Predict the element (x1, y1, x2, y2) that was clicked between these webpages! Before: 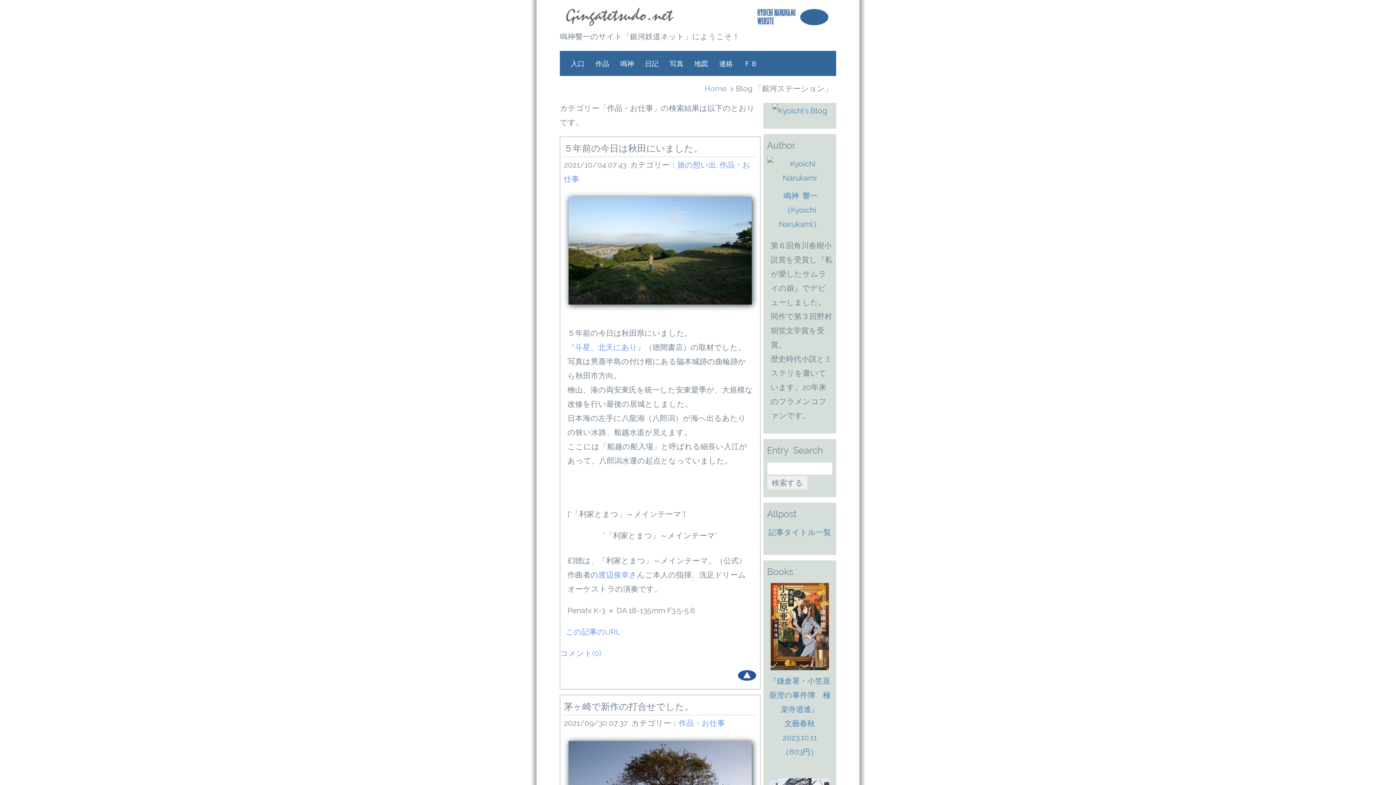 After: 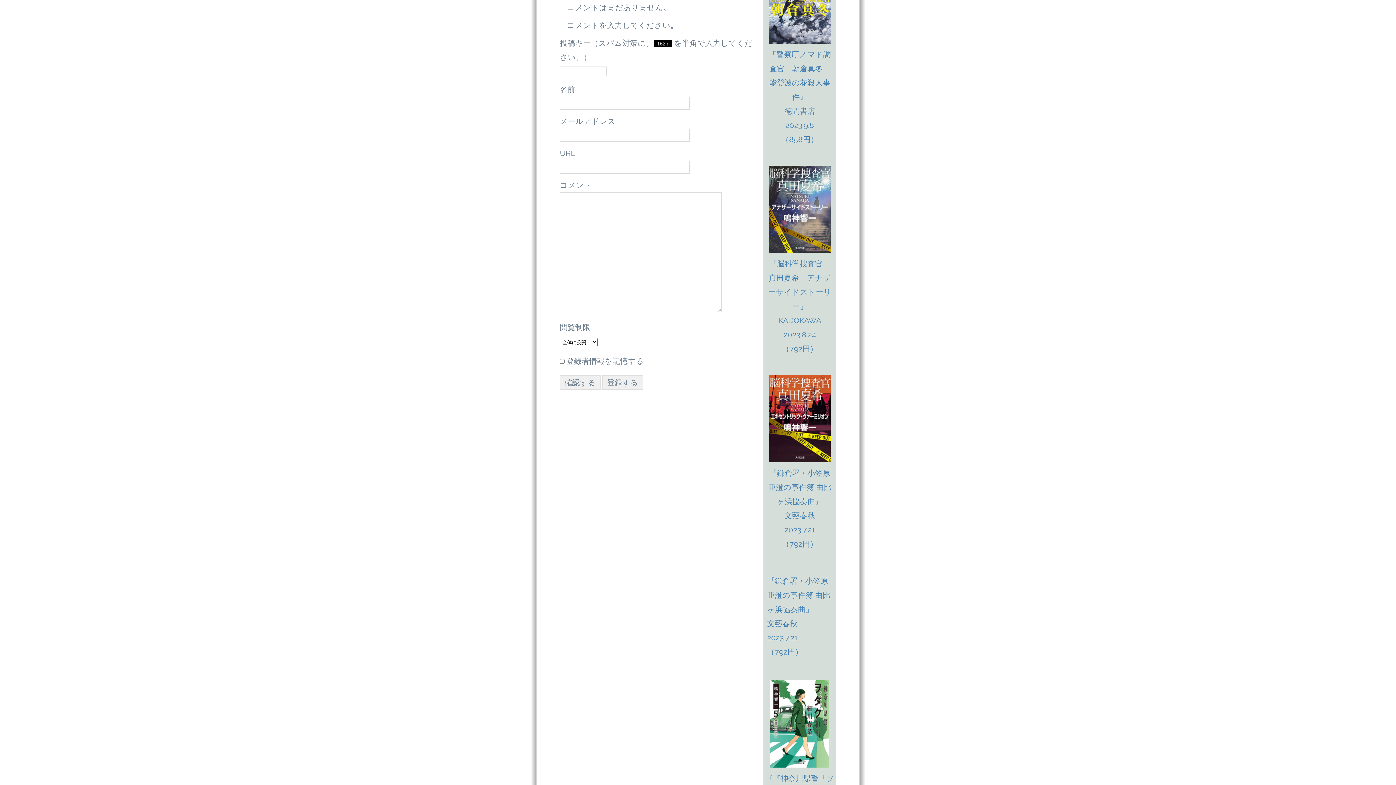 Action: bbox: (560, 648, 601, 658) label: コメント(0)